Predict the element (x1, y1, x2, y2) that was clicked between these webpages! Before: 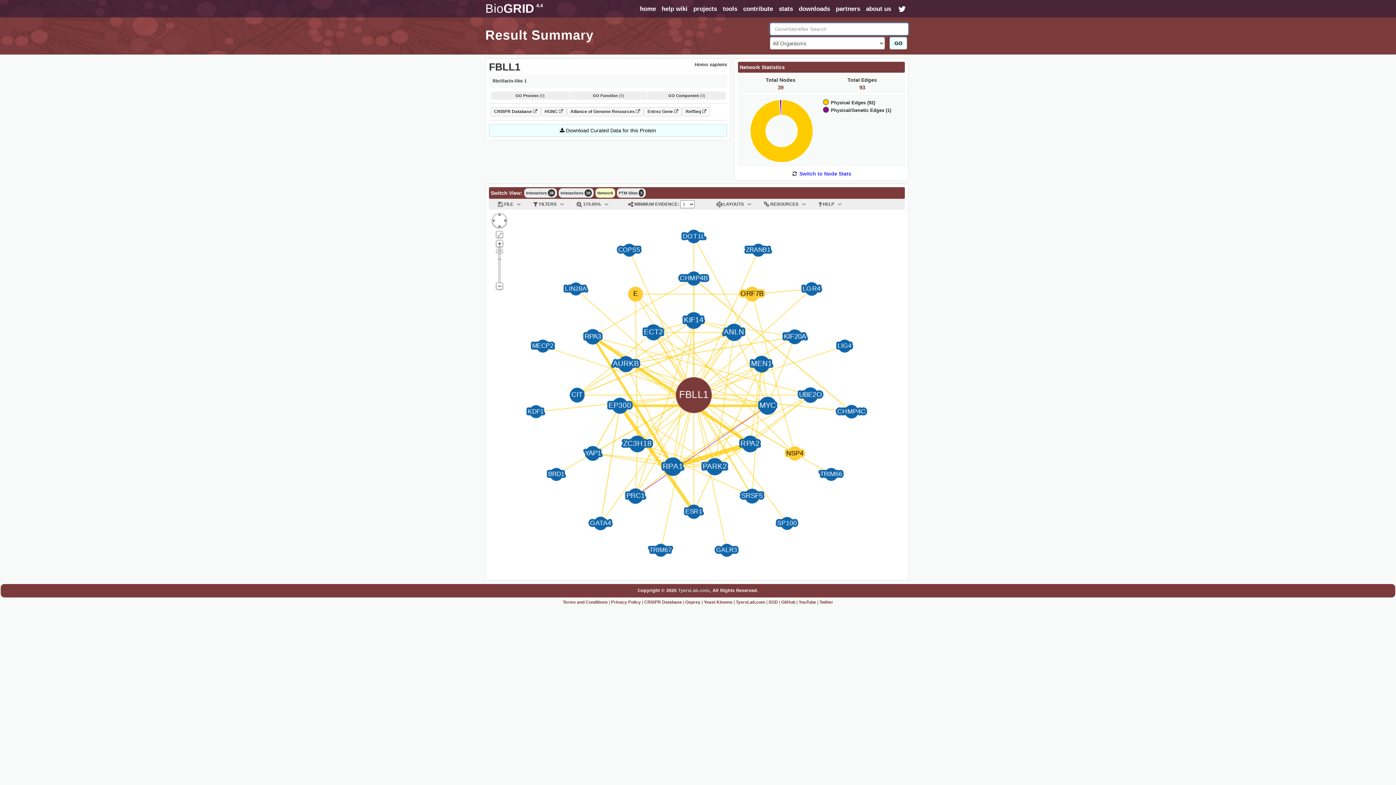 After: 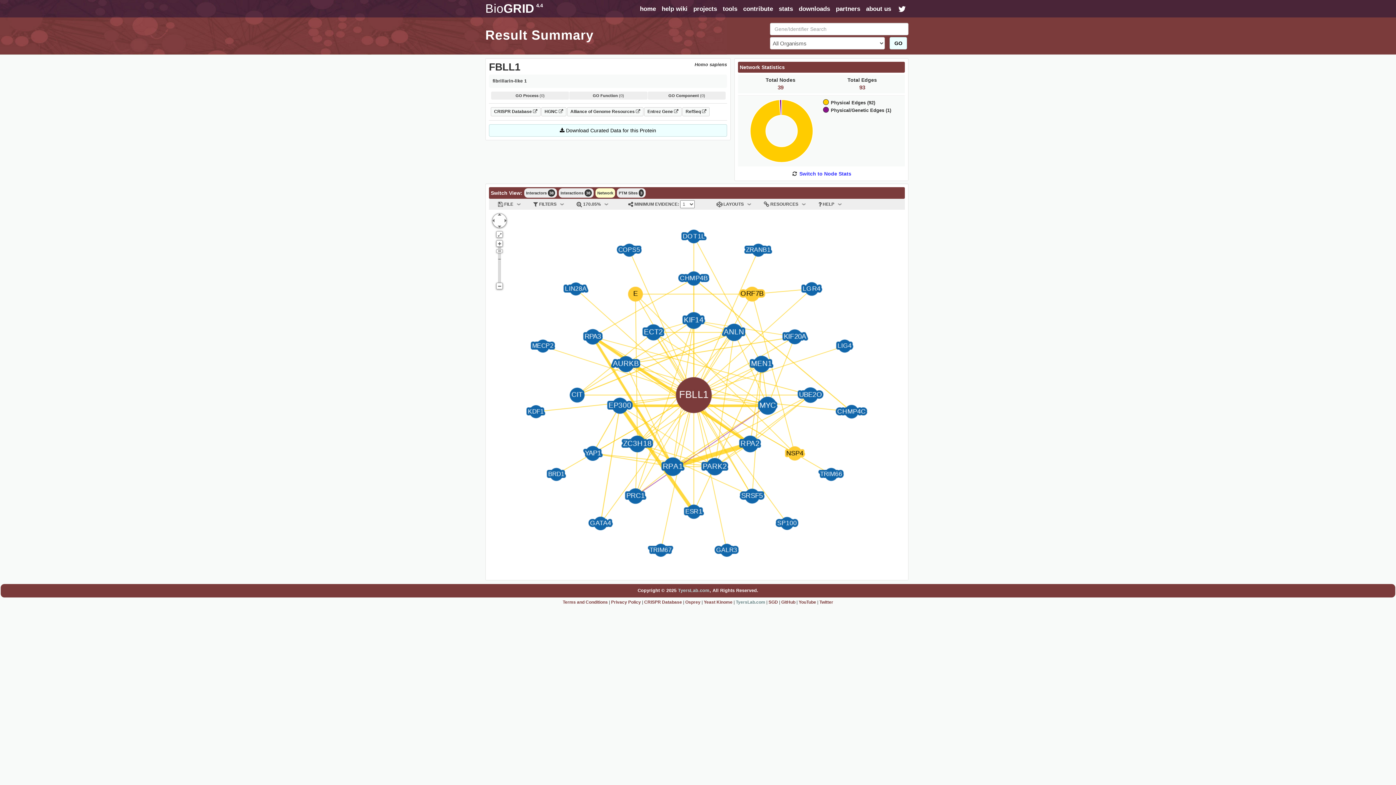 Action: bbox: (736, 600, 765, 605) label: TyersLab.com